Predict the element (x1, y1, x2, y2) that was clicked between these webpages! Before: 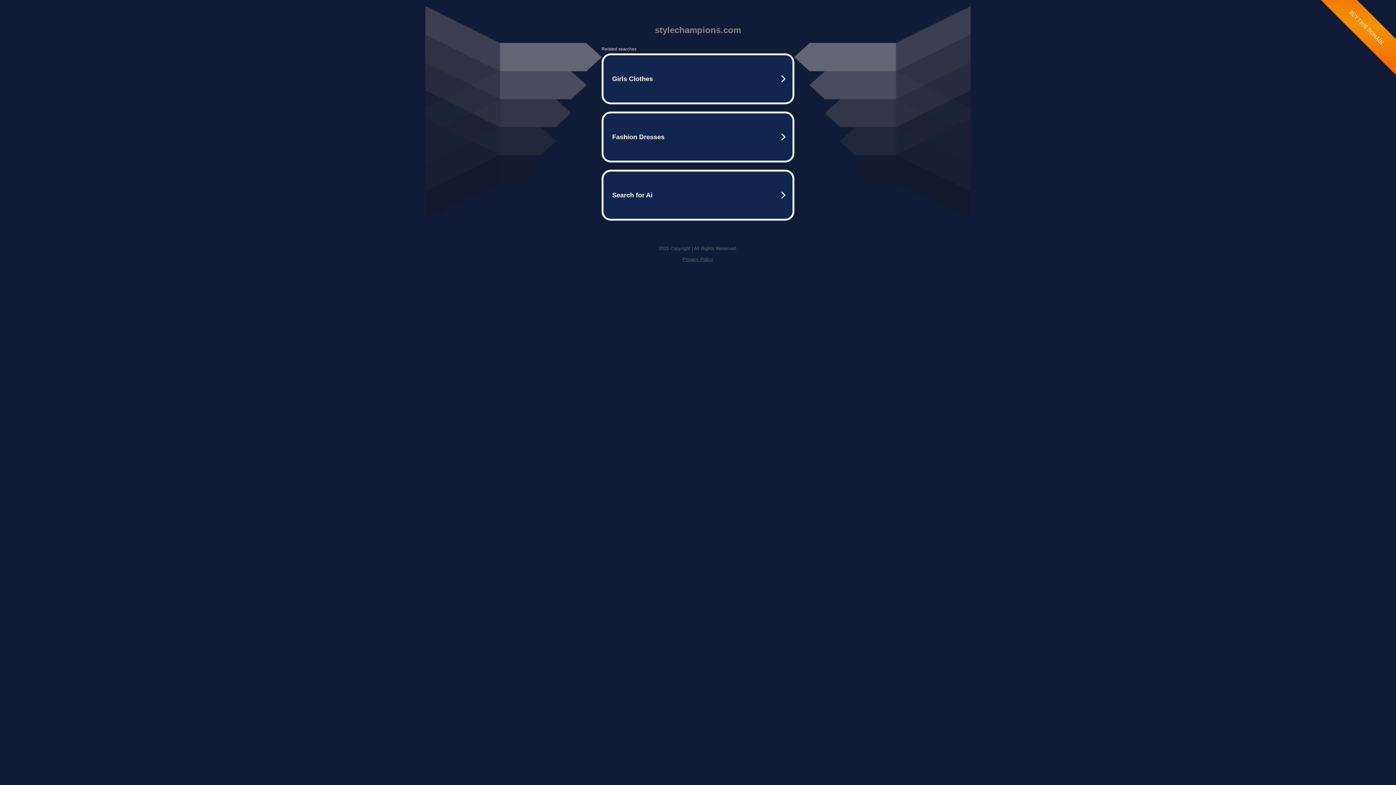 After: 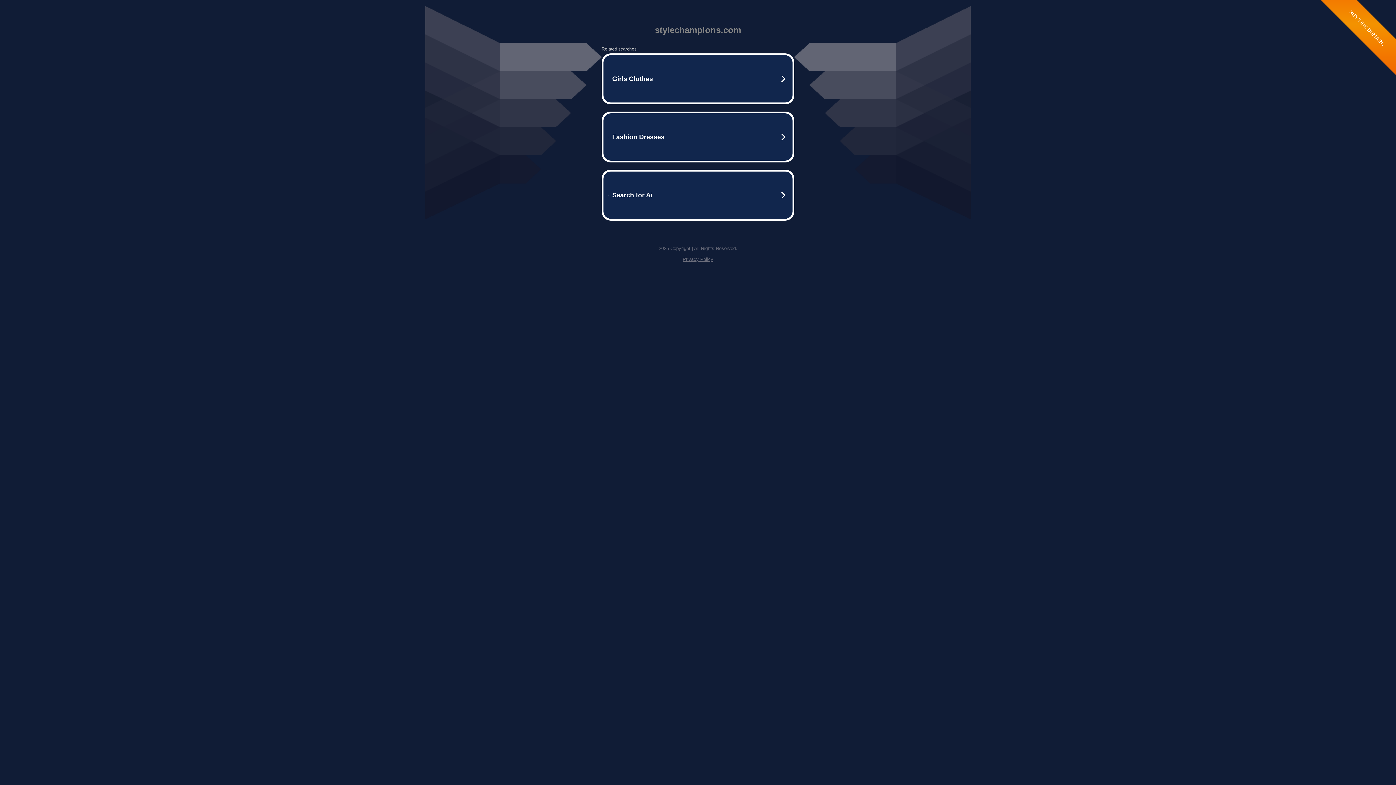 Action: label: Privacy Policy bbox: (682, 256, 713, 262)